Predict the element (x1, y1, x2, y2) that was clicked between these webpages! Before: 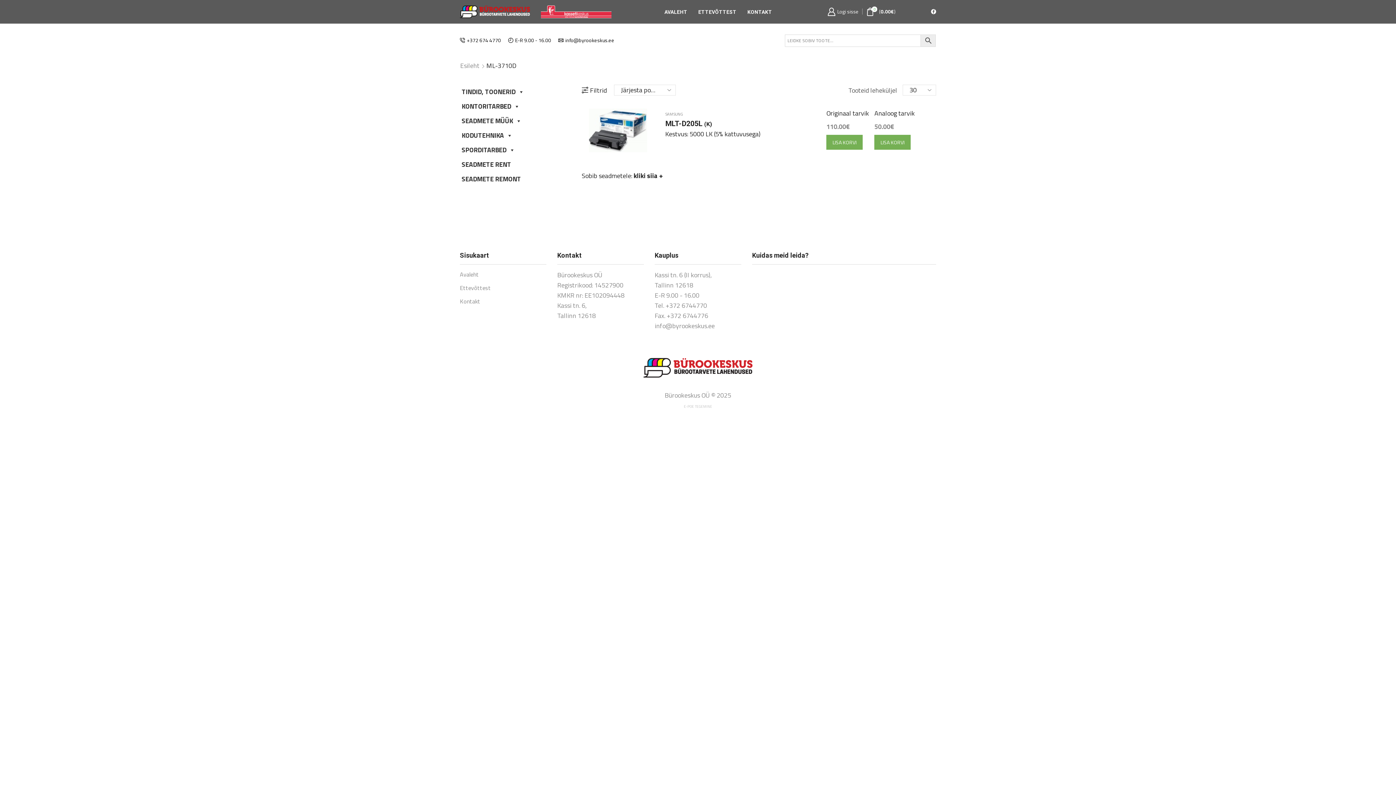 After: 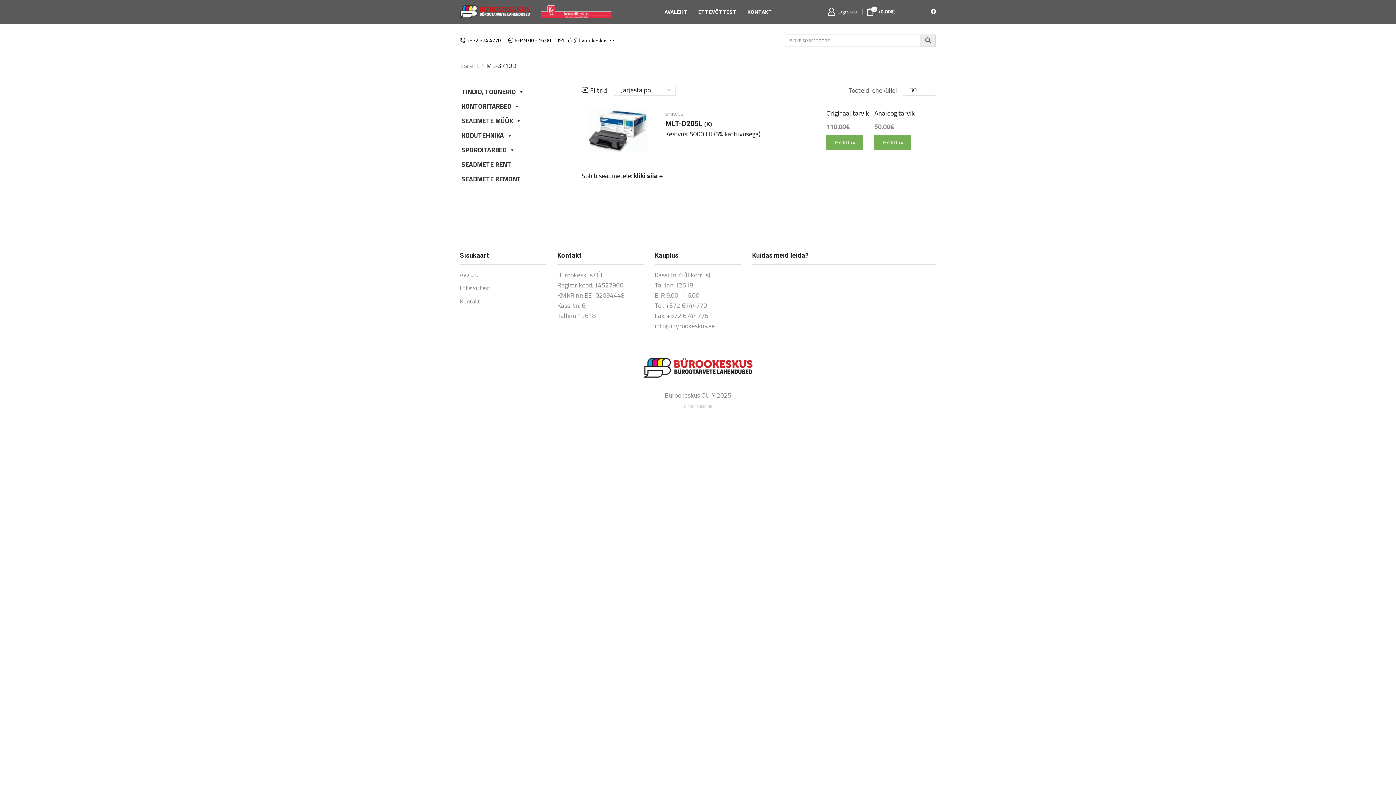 Action: bbox: (684, 404, 712, 409) label: E-POE TEGEMINE